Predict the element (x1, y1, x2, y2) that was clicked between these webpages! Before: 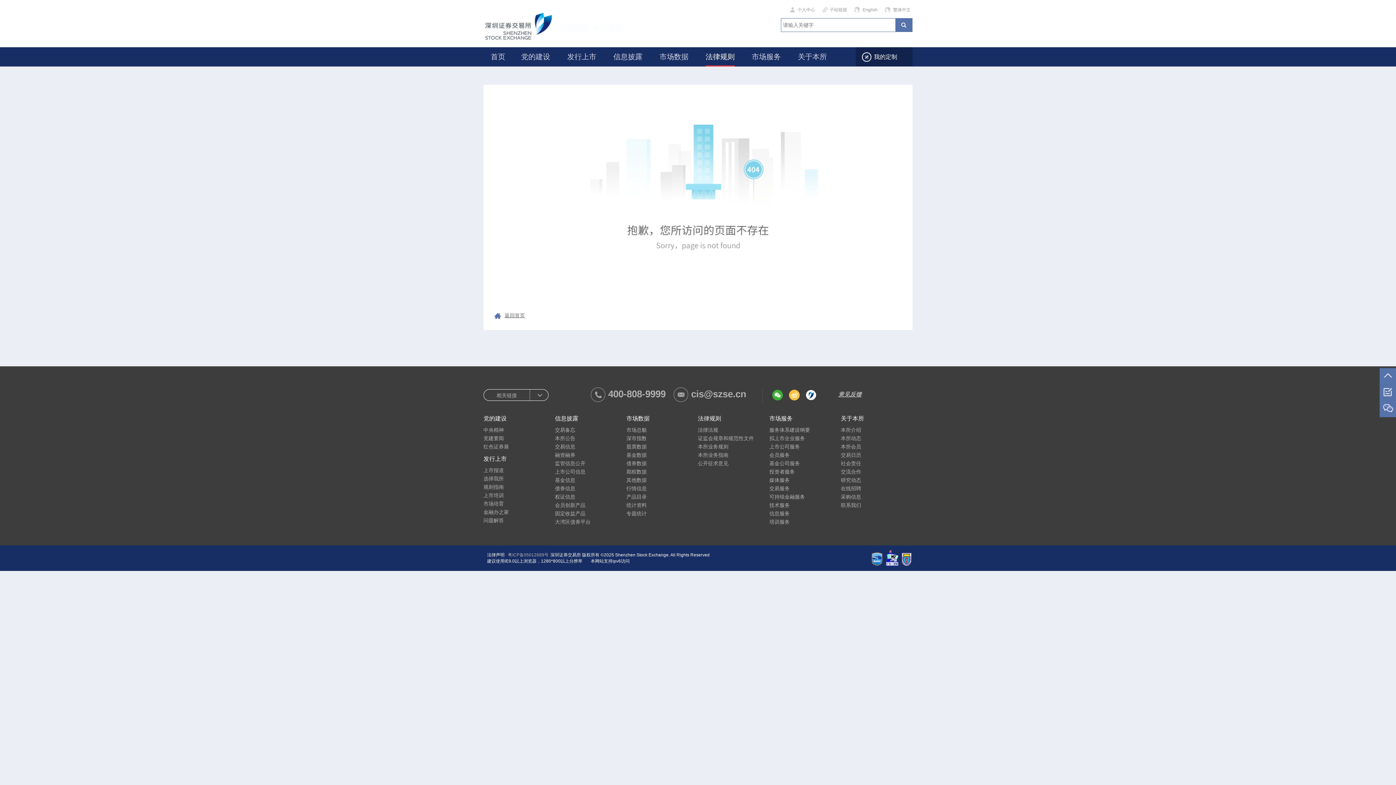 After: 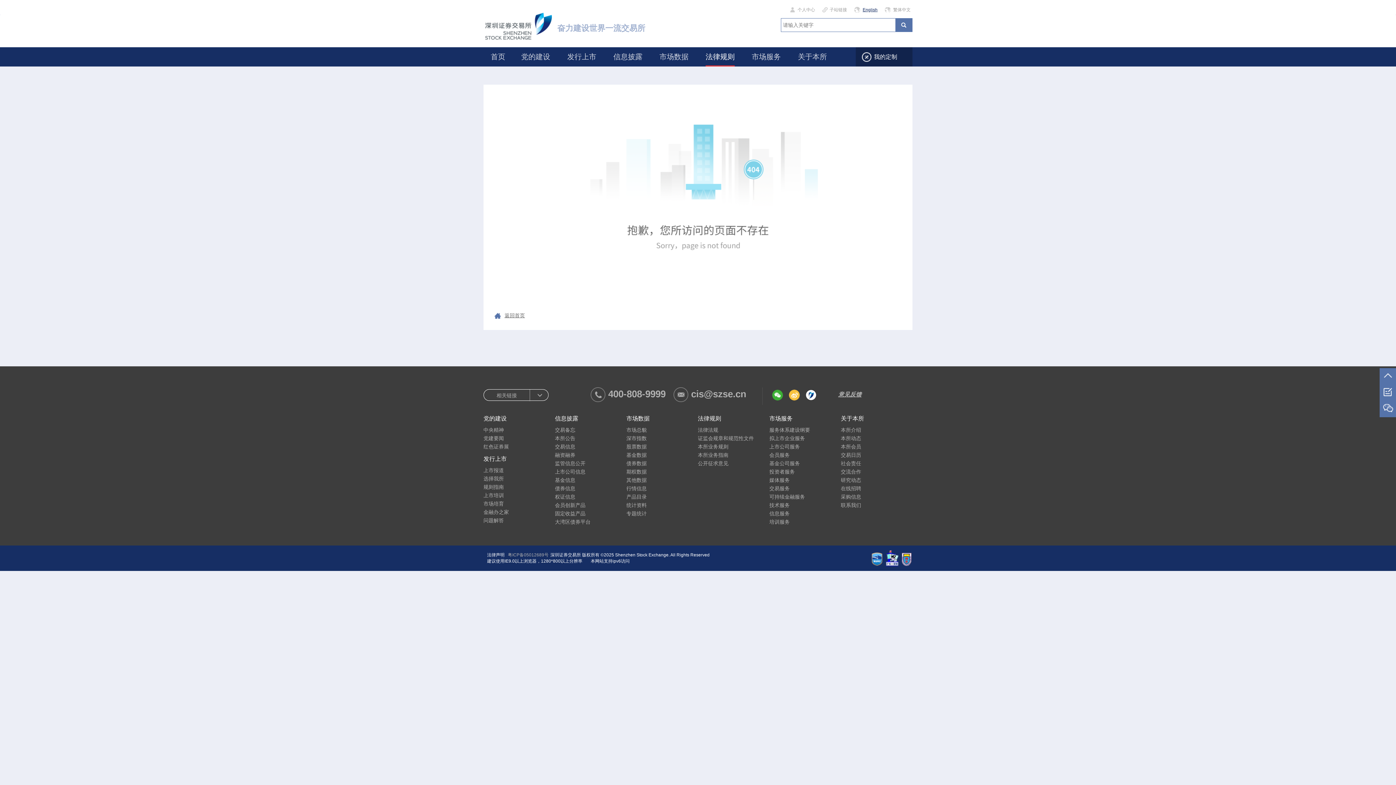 Action: label: English bbox: (854, 5, 881, 14)